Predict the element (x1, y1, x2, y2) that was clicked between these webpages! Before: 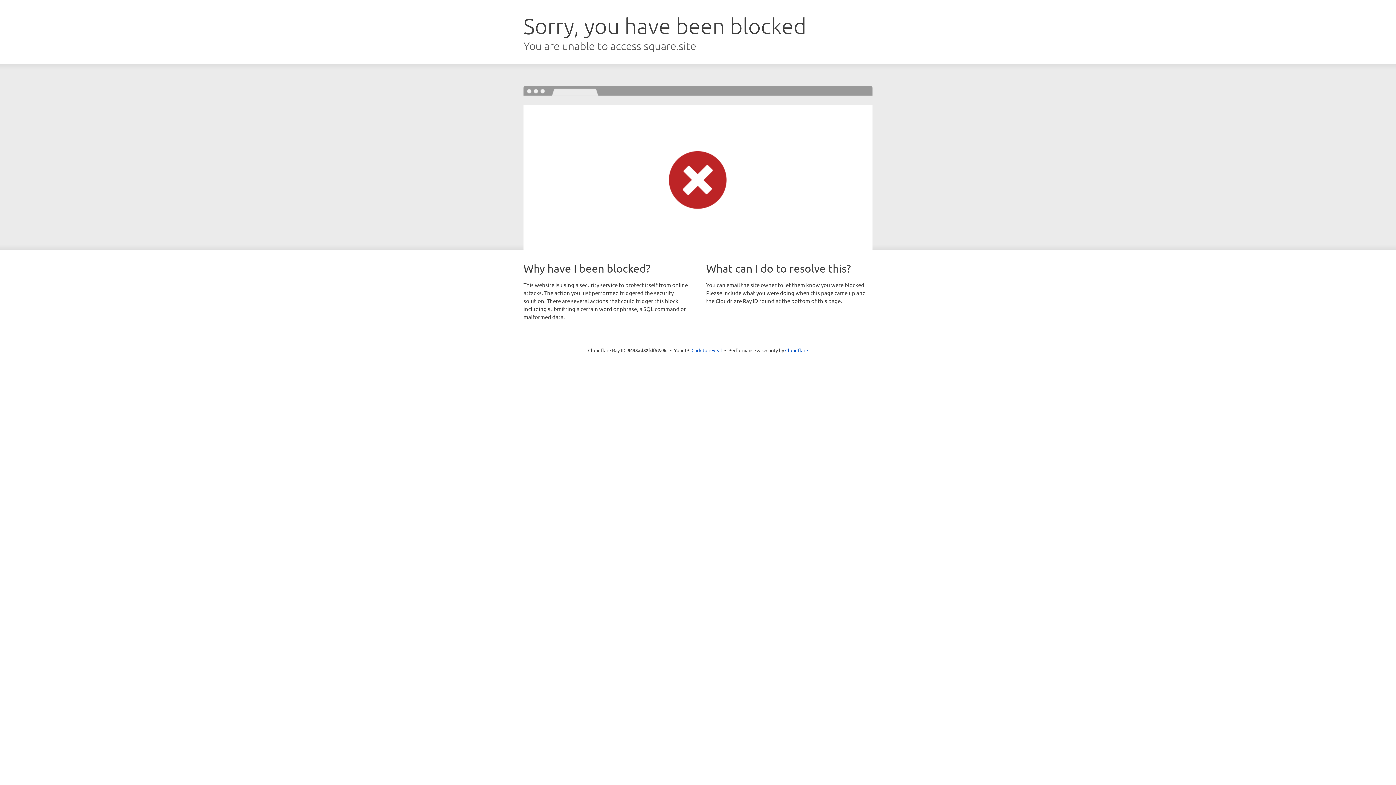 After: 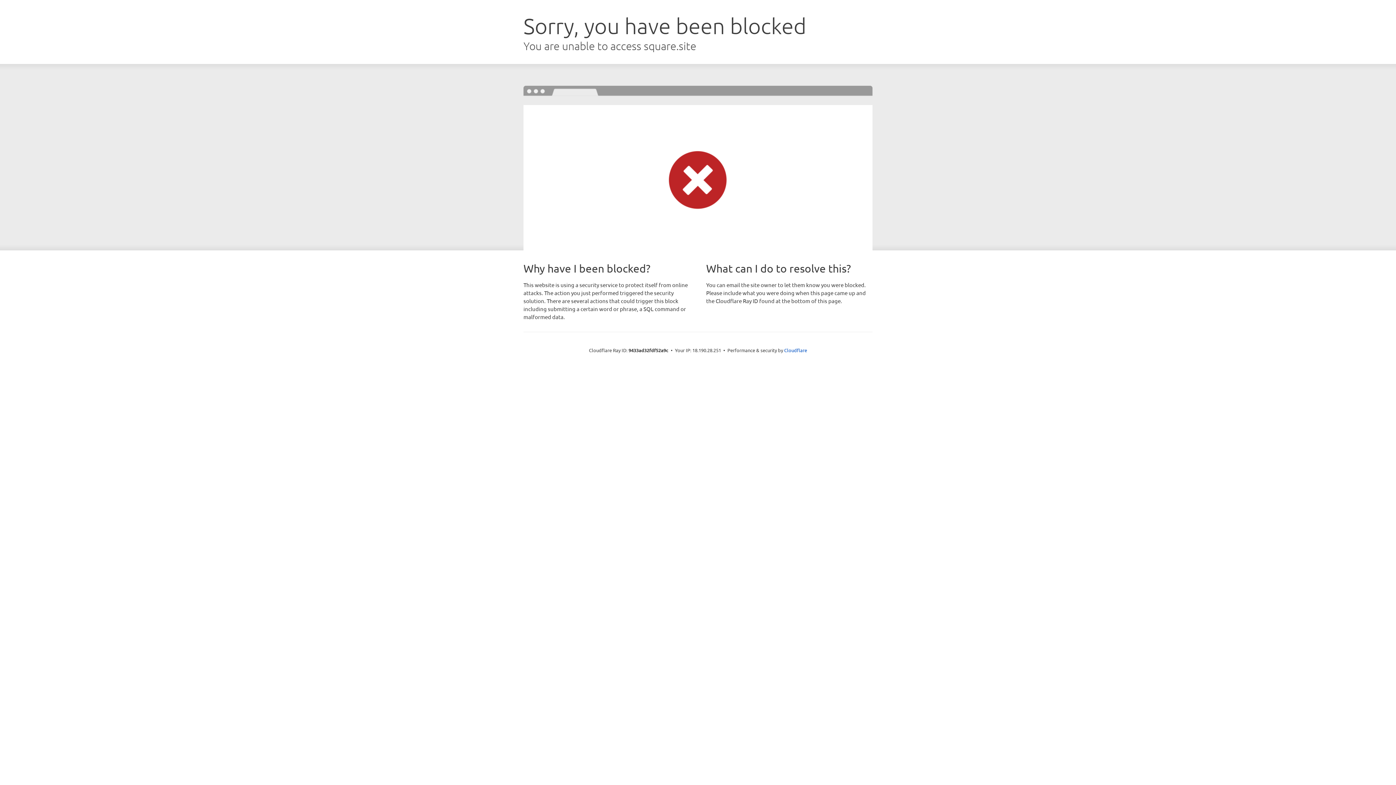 Action: label: Click to reveal bbox: (691, 346, 722, 353)